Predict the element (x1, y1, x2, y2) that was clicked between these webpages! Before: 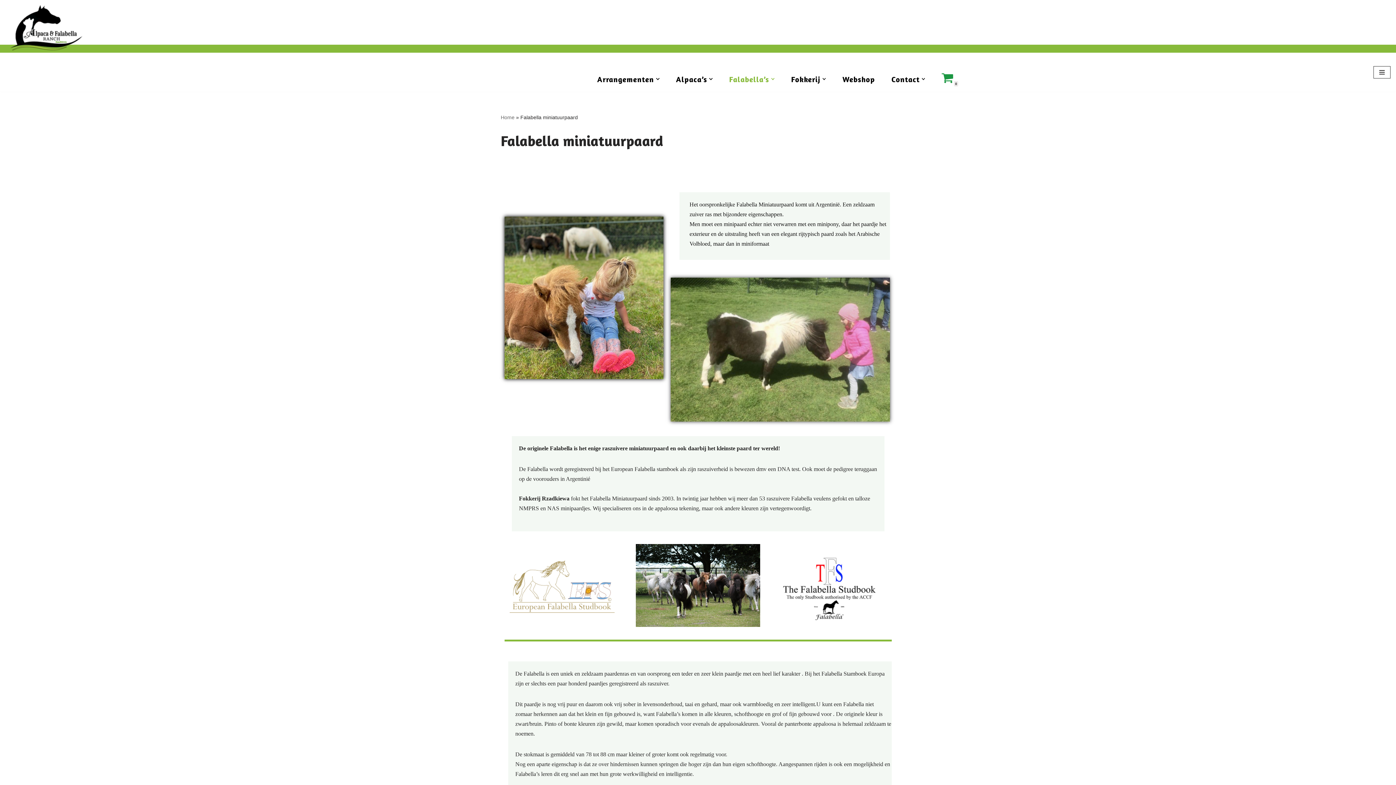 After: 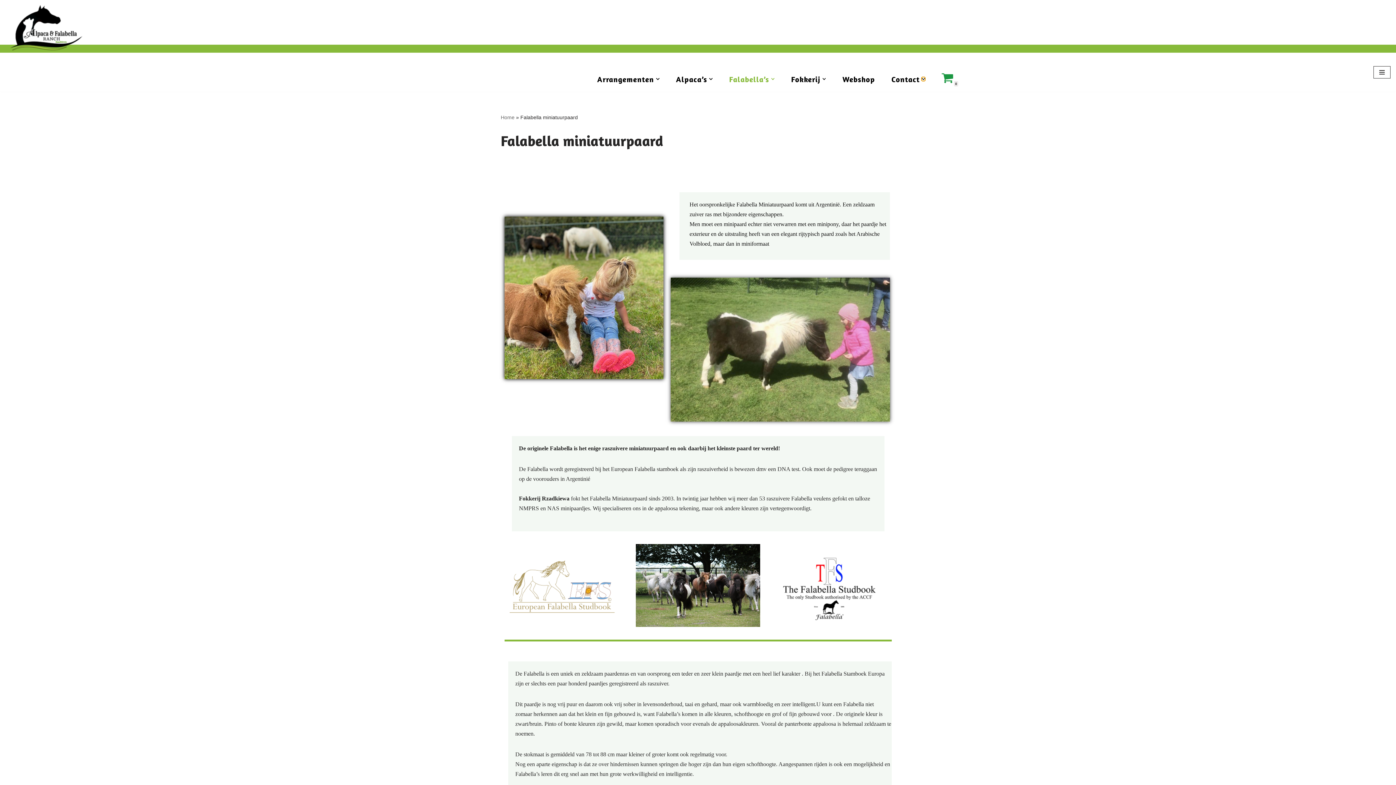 Action: label: Open submenu bbox: (921, 77, 925, 80)